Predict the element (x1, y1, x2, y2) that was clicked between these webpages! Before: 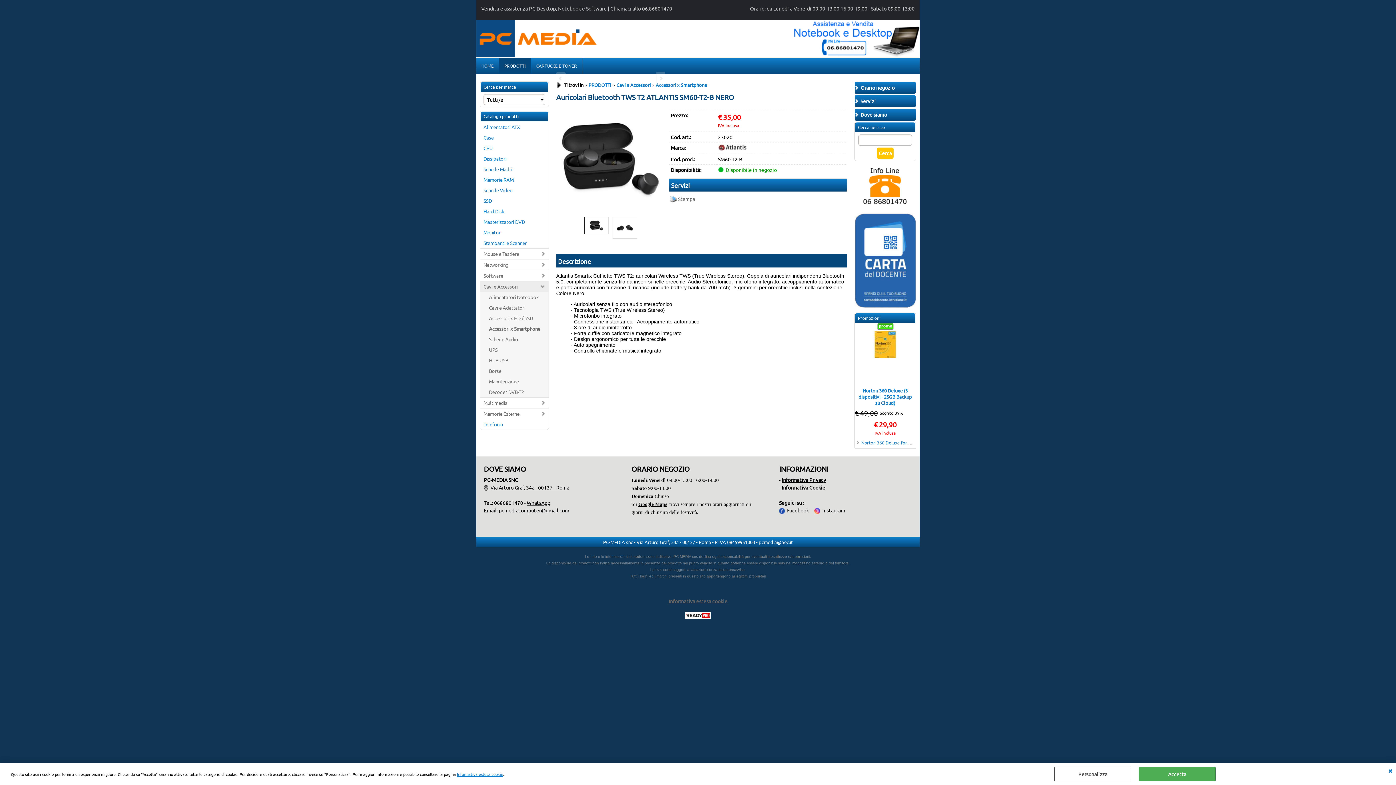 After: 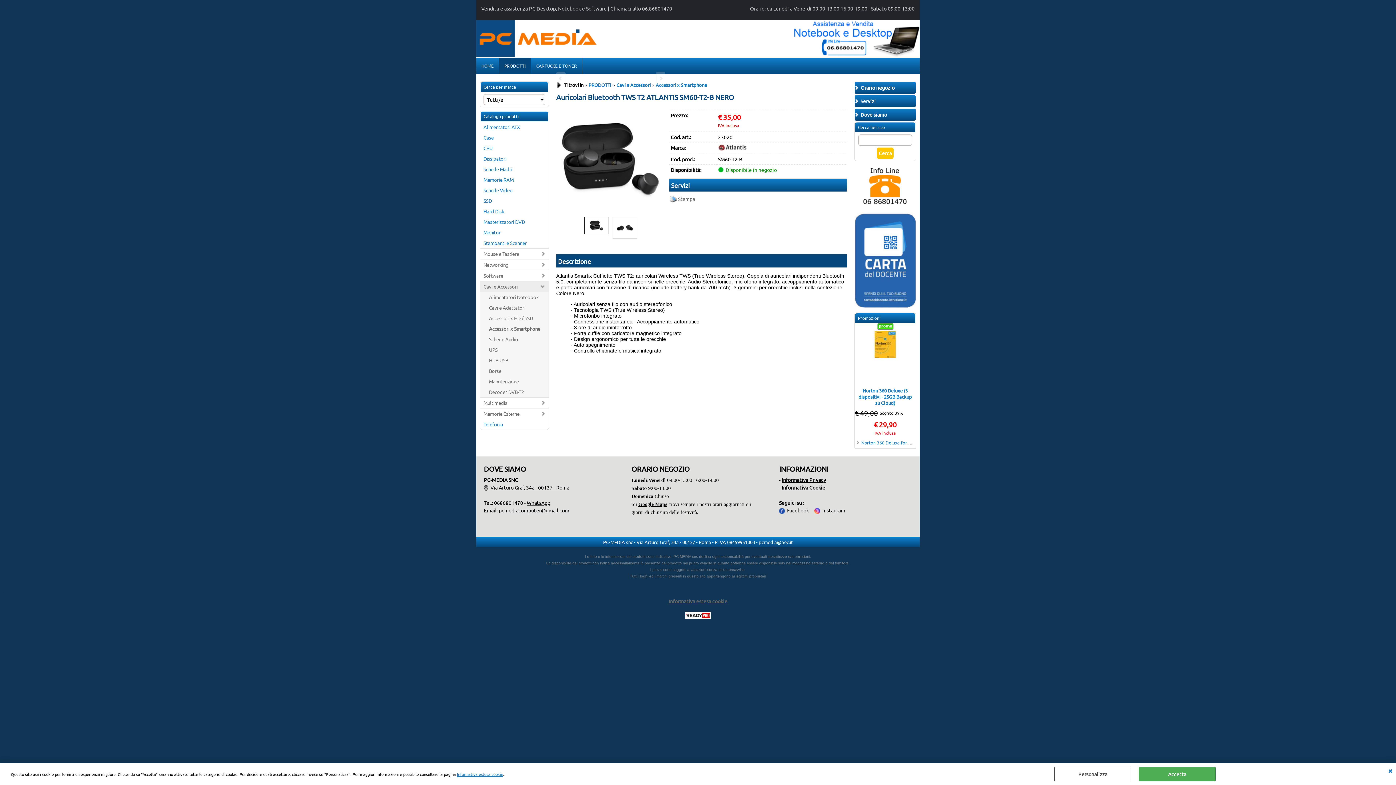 Action: bbox: (584, 209, 609, 241)